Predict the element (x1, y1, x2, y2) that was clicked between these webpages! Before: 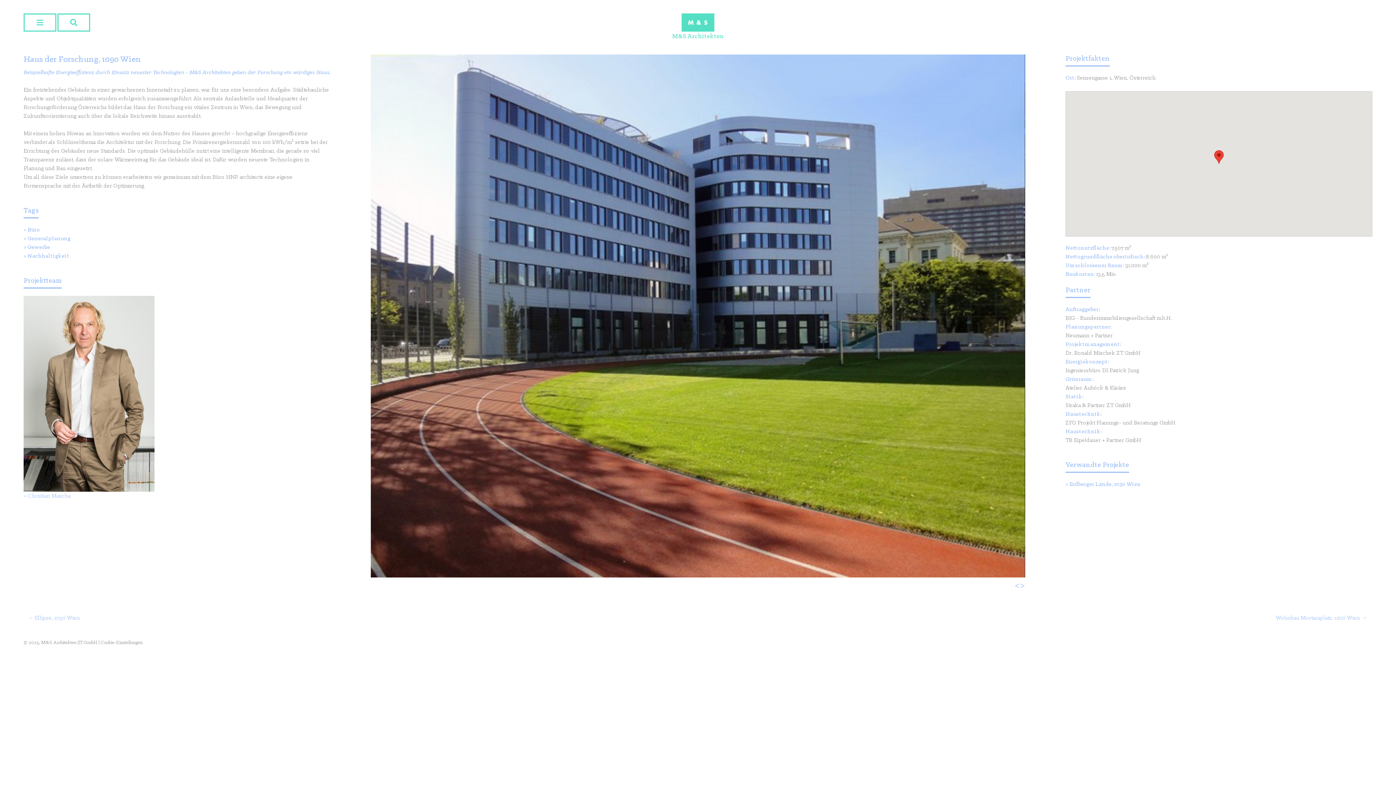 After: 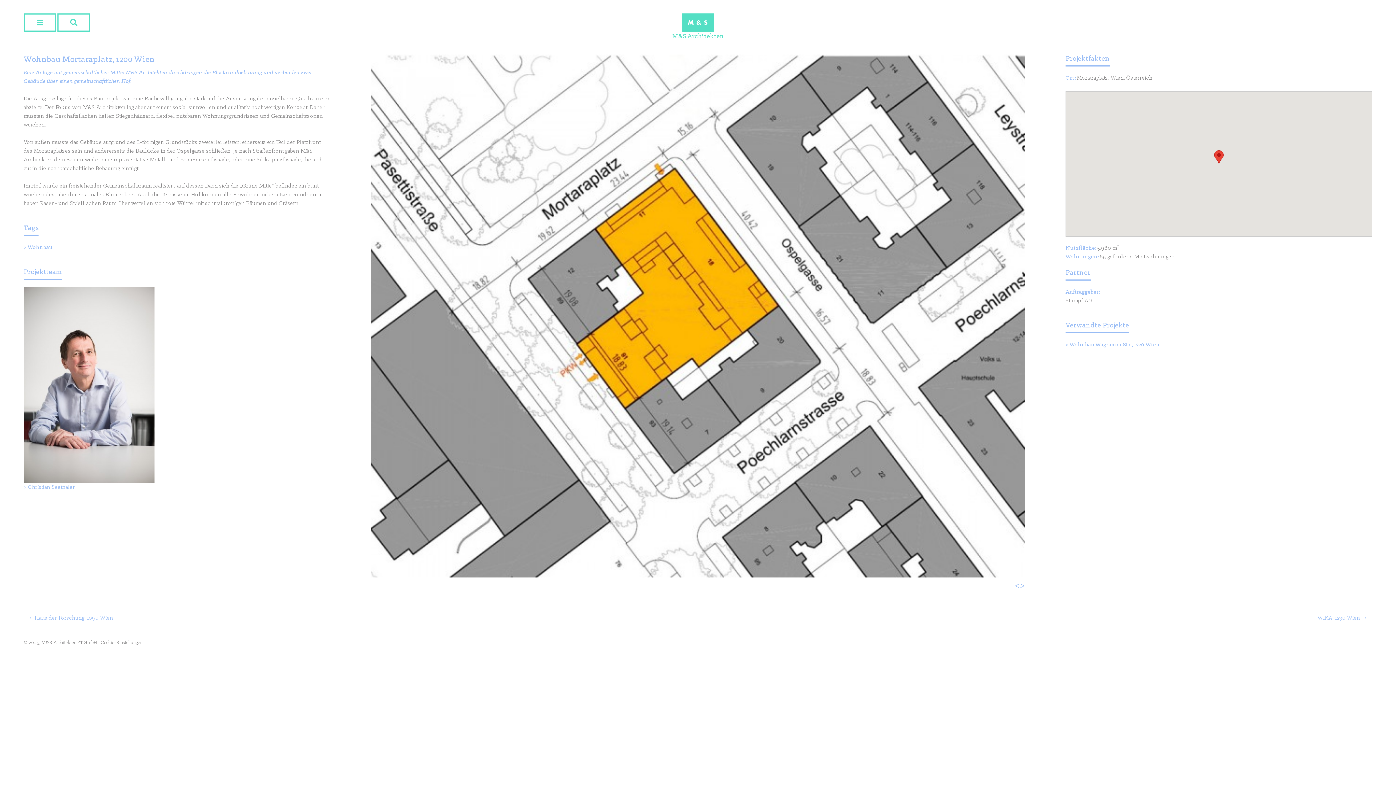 Action: bbox: (1270, 612, 1372, 624) label: Wohnbau Mortaraplatz, 1200 Wien